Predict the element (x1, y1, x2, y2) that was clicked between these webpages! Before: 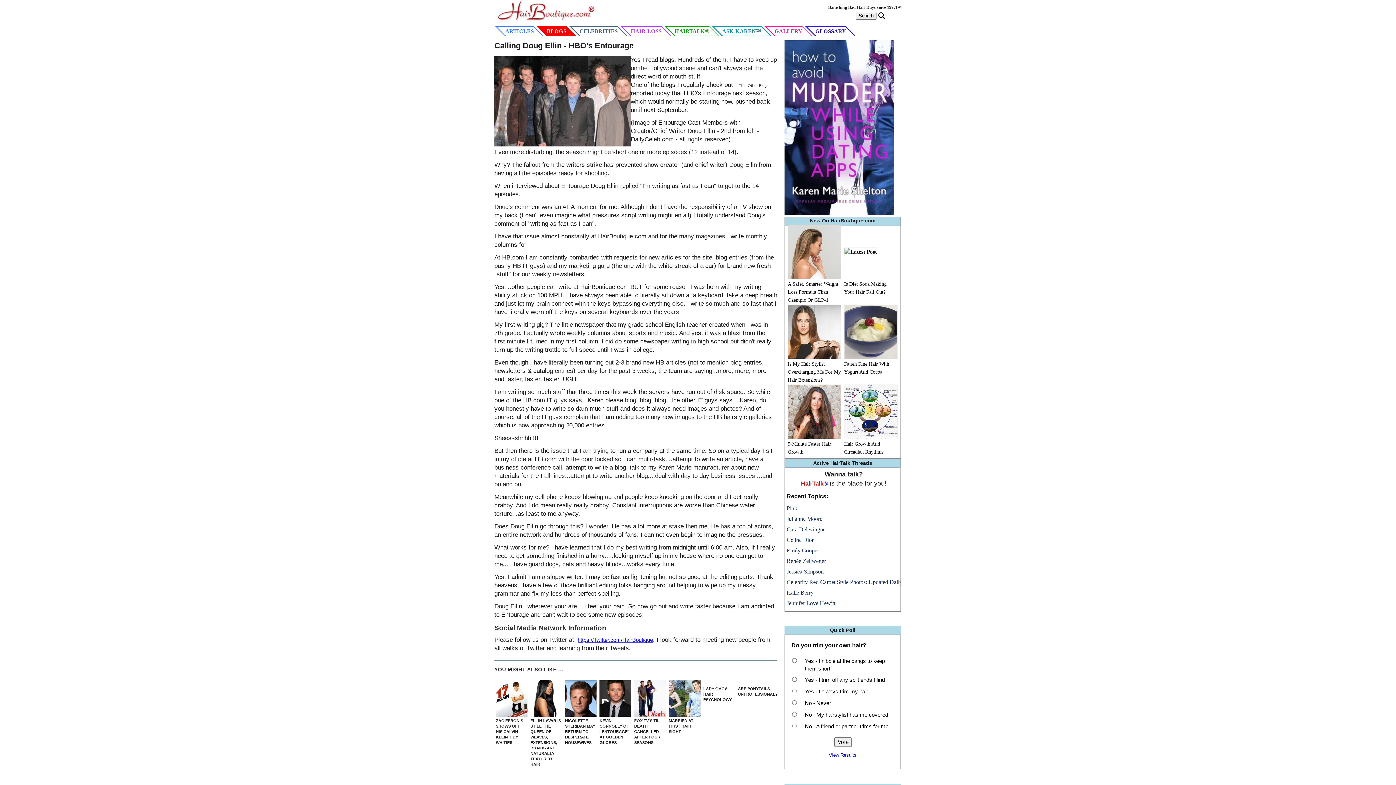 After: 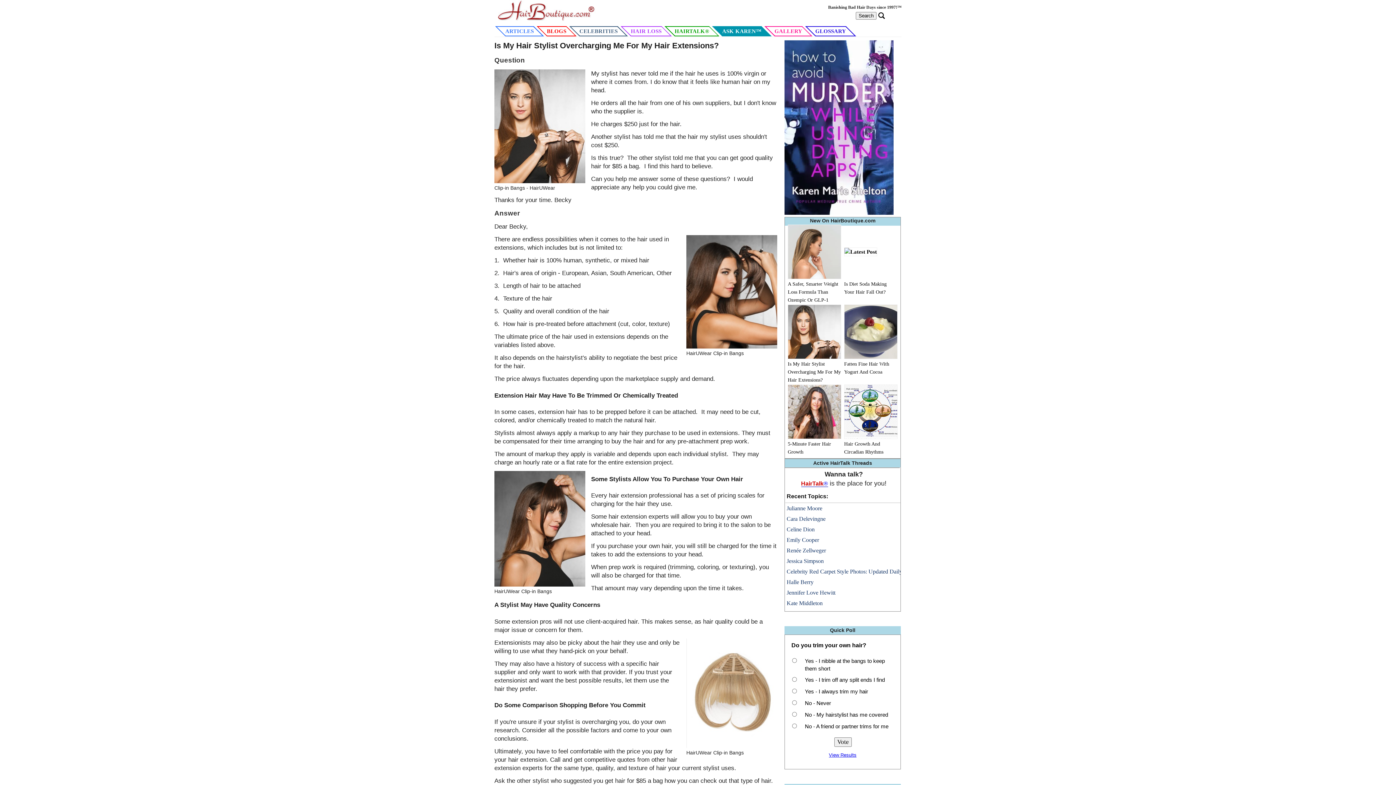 Action: bbox: (788, 305, 841, 386) label: Is My Hair Stylist Overcharging Me For My Hair Extensions?